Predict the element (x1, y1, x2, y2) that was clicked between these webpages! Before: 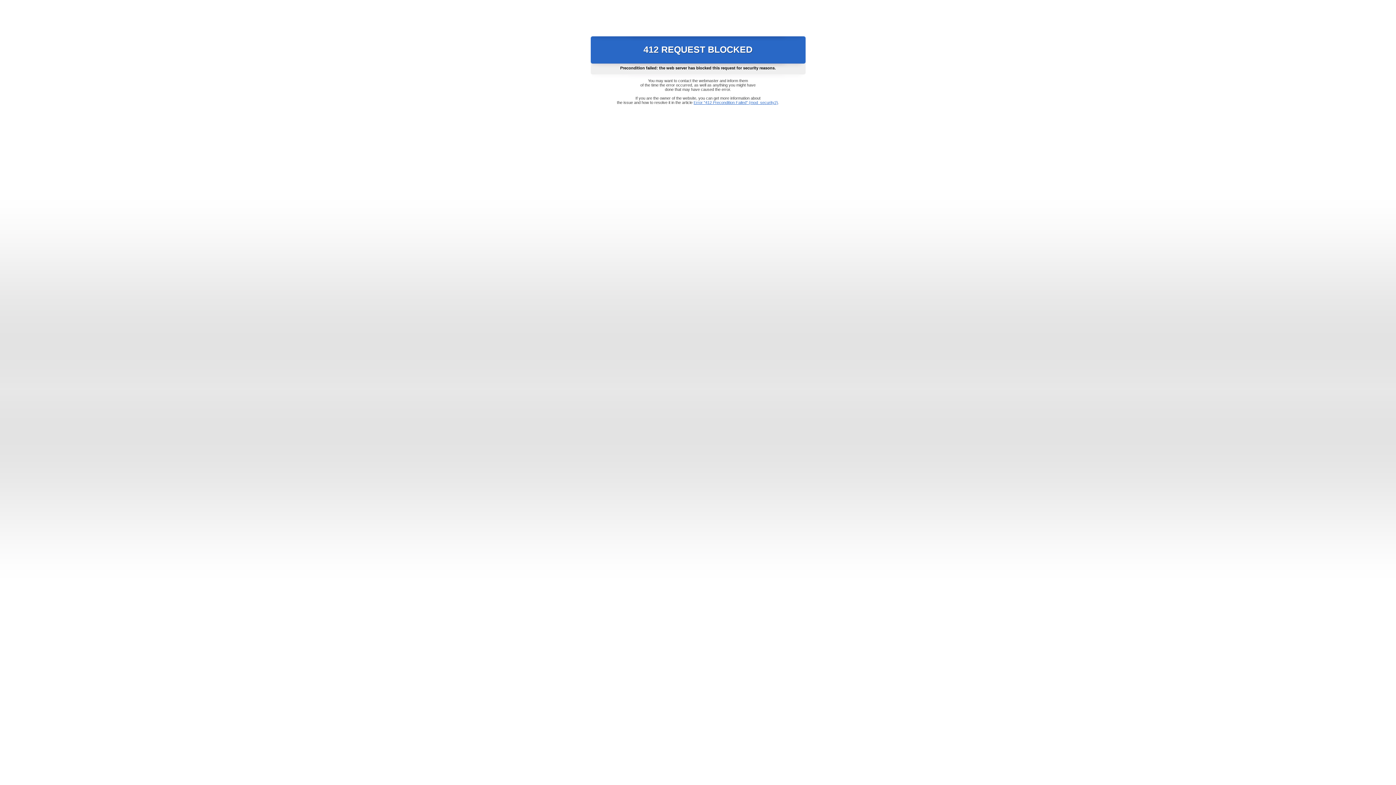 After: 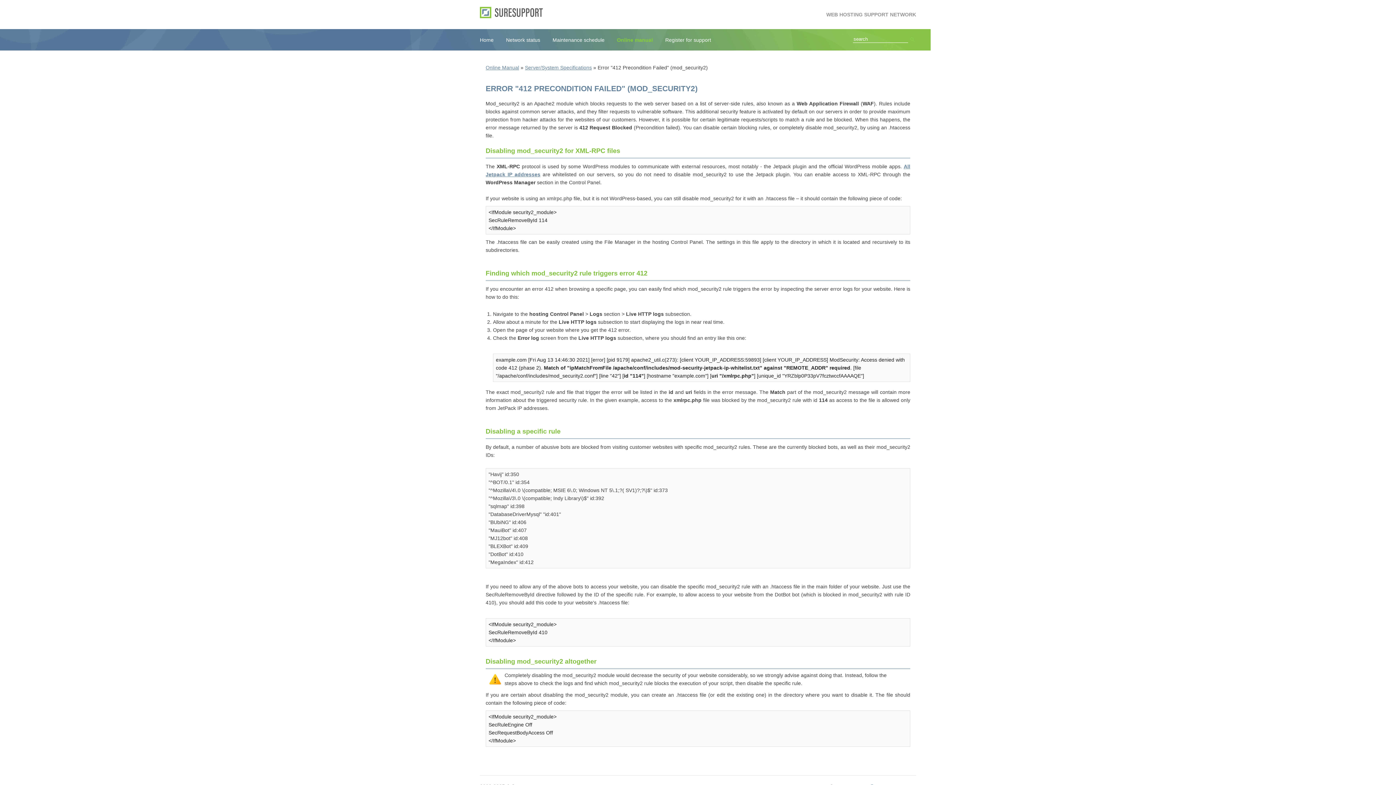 Action: label: Error "412 Precondition Failed" (mod_security2) bbox: (693, 100, 778, 104)